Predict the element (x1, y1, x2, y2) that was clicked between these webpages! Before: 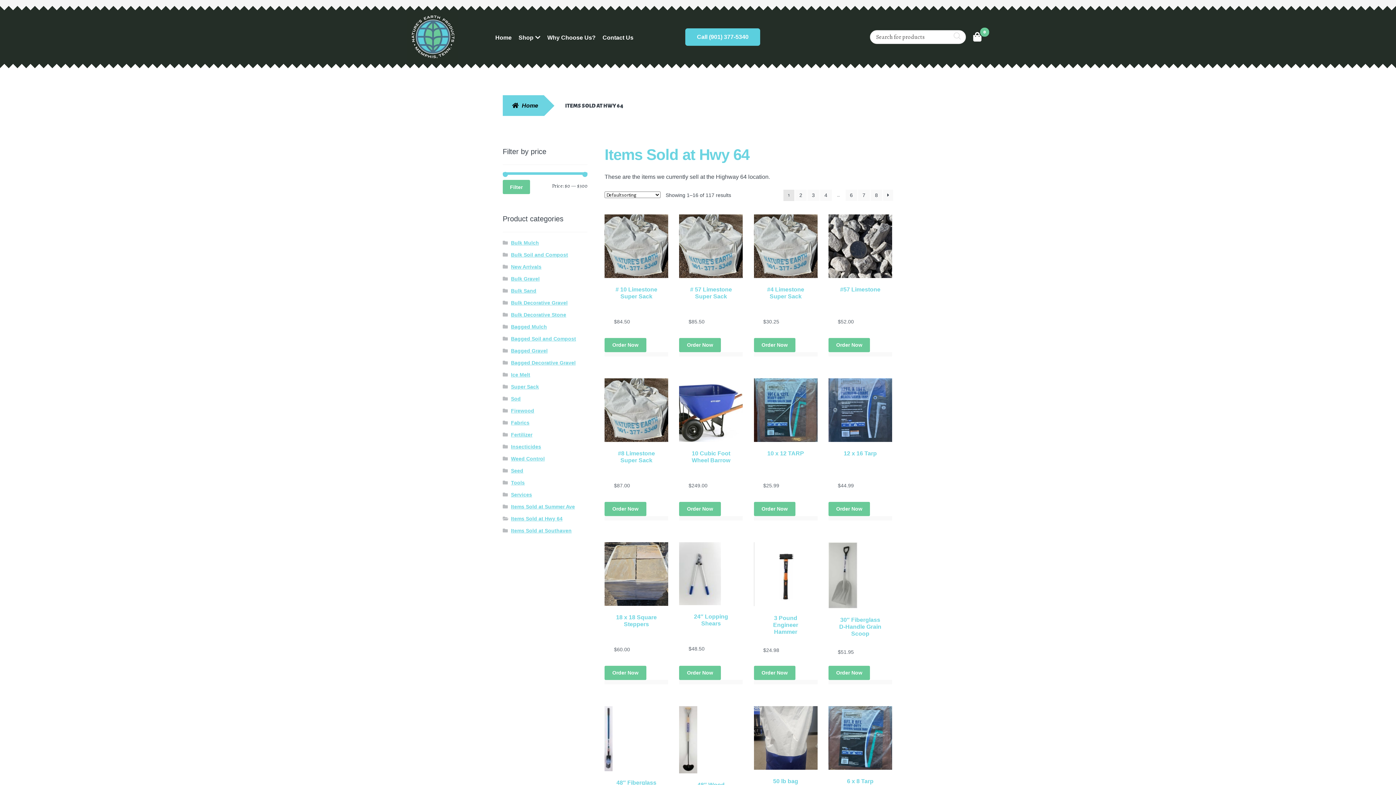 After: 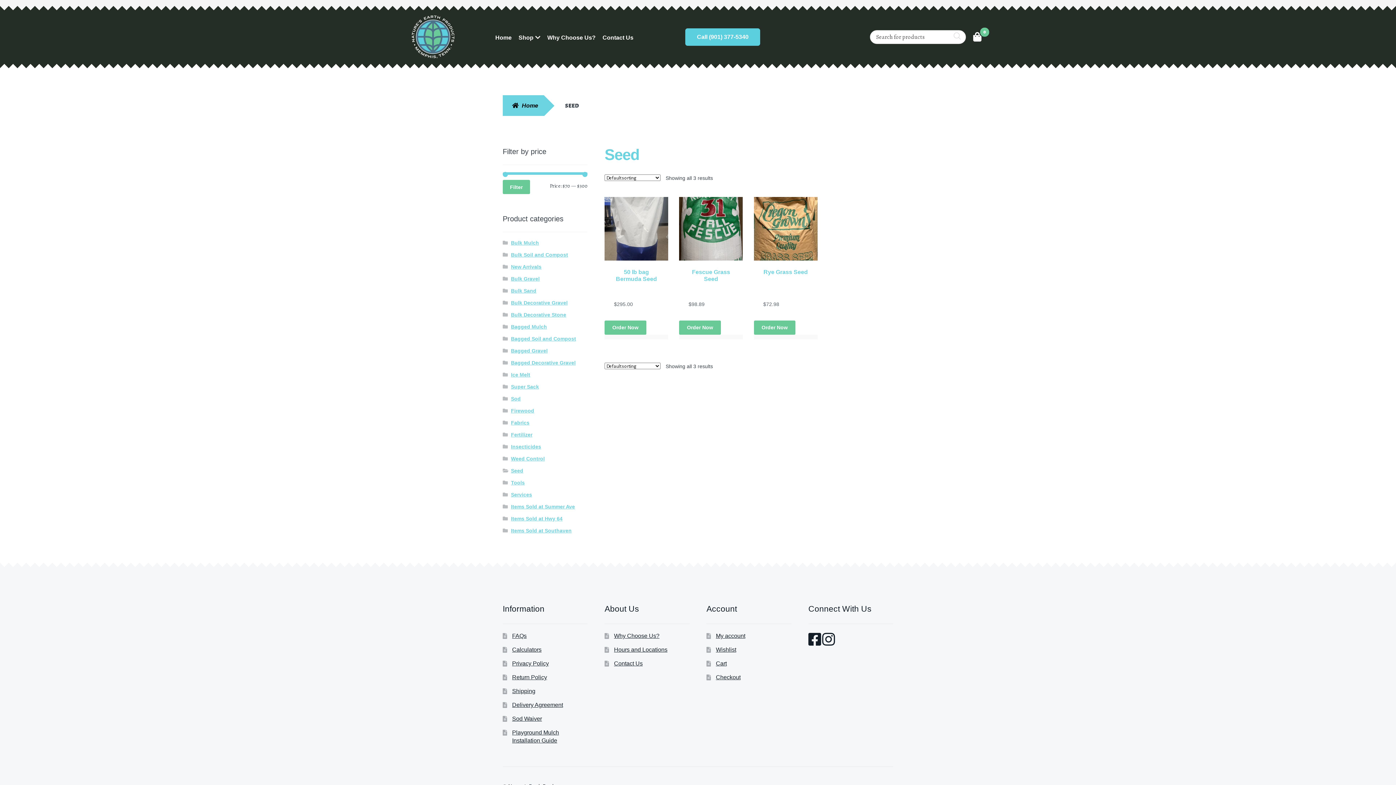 Action: label: Seed bbox: (511, 467, 523, 473)